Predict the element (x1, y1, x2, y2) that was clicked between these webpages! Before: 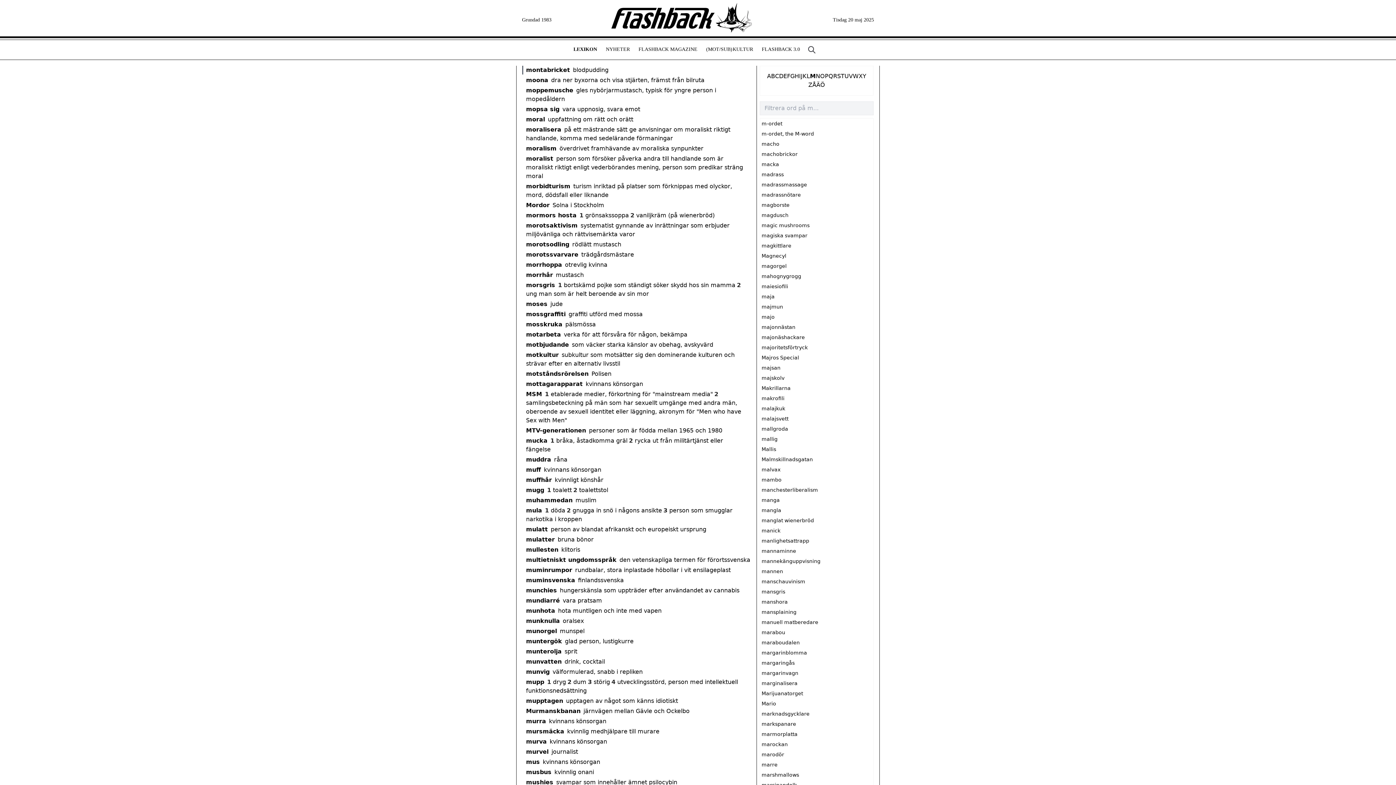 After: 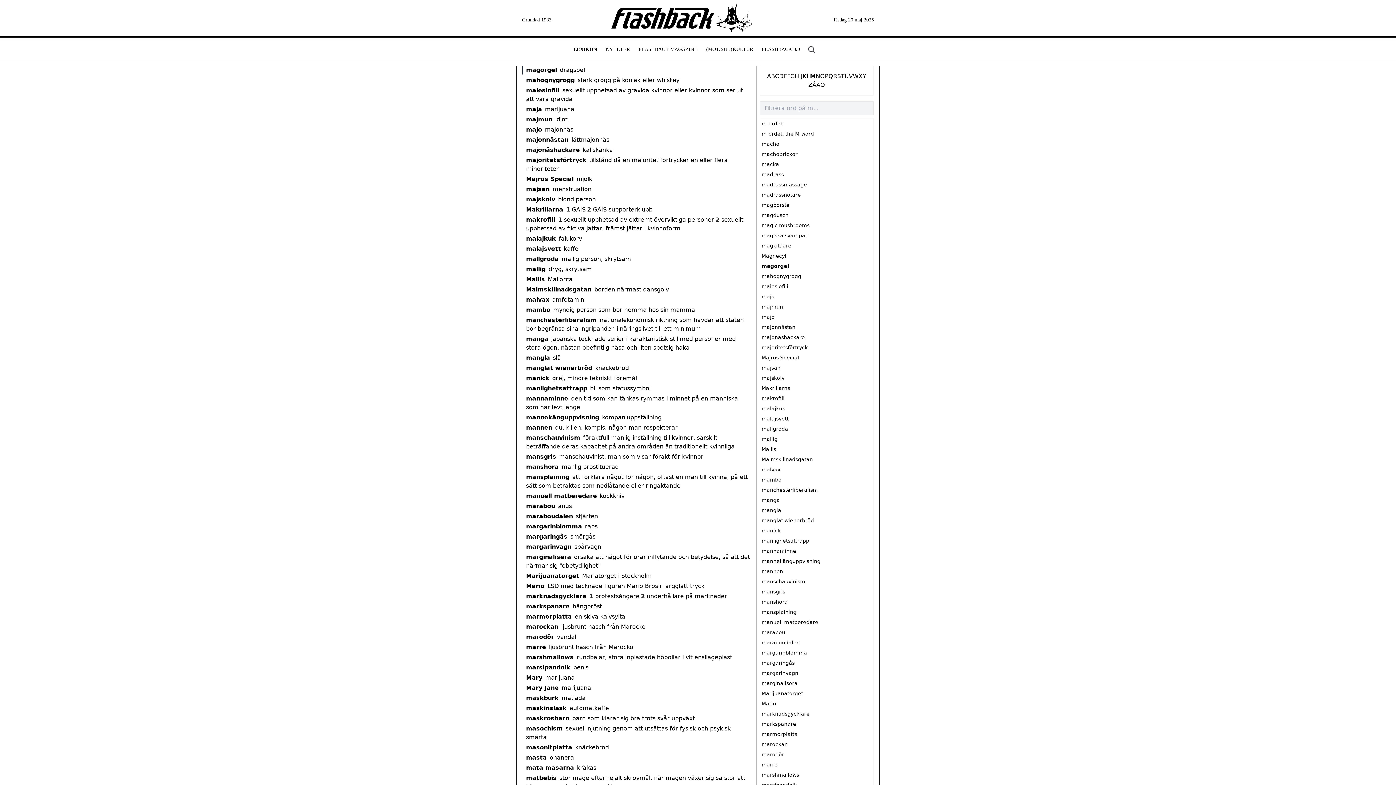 Action: label: magorgel bbox: (760, 261, 873, 271)